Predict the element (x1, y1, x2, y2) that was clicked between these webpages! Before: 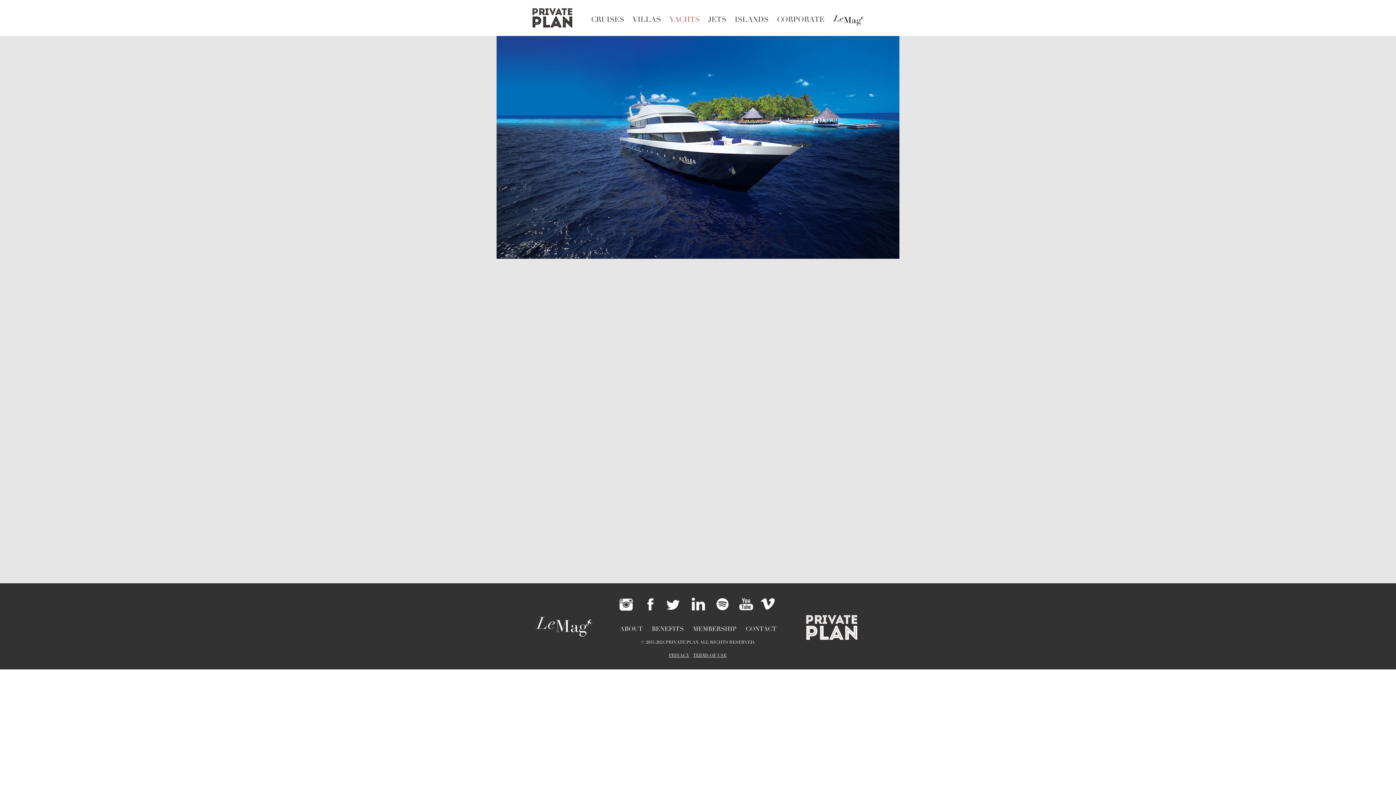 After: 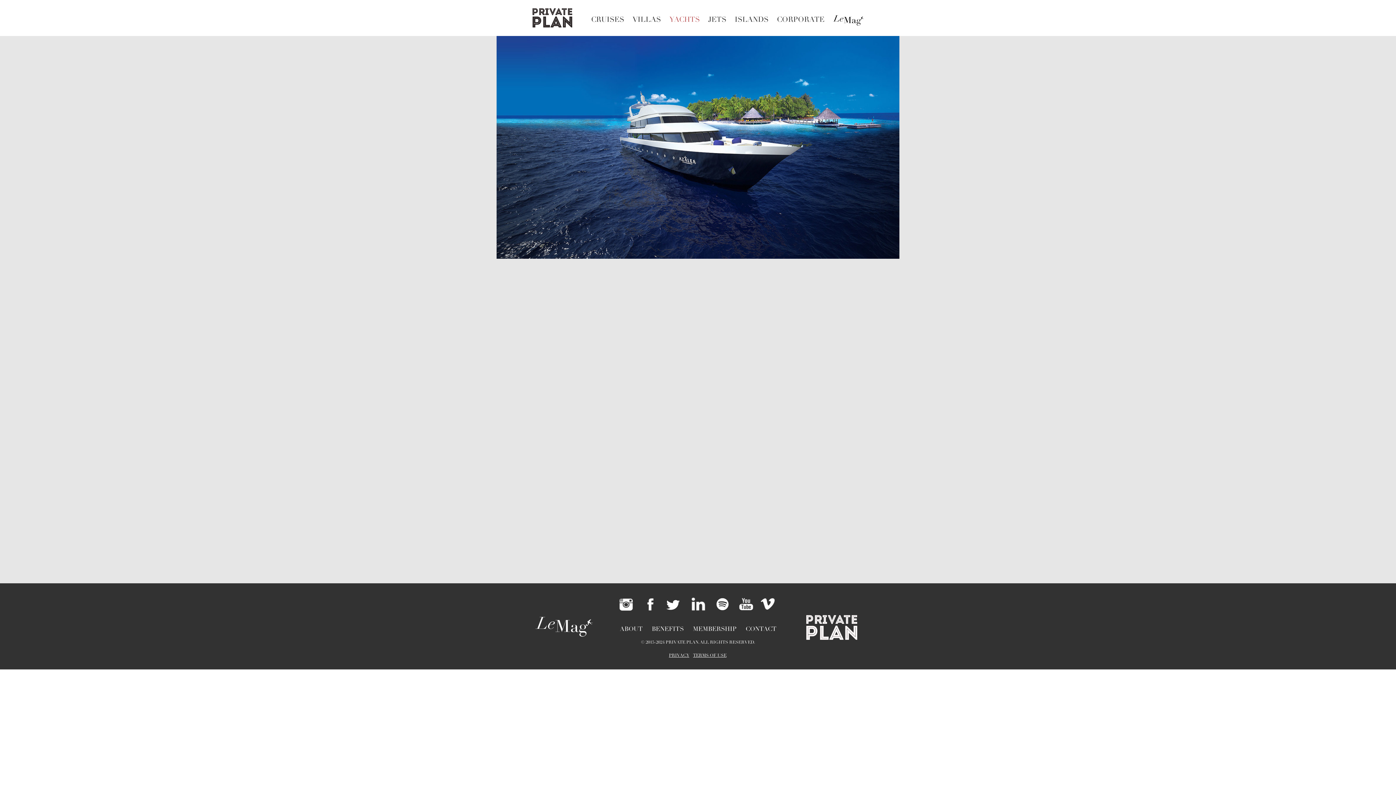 Action: bbox: (652, 626, 684, 633) label: BENEFITS